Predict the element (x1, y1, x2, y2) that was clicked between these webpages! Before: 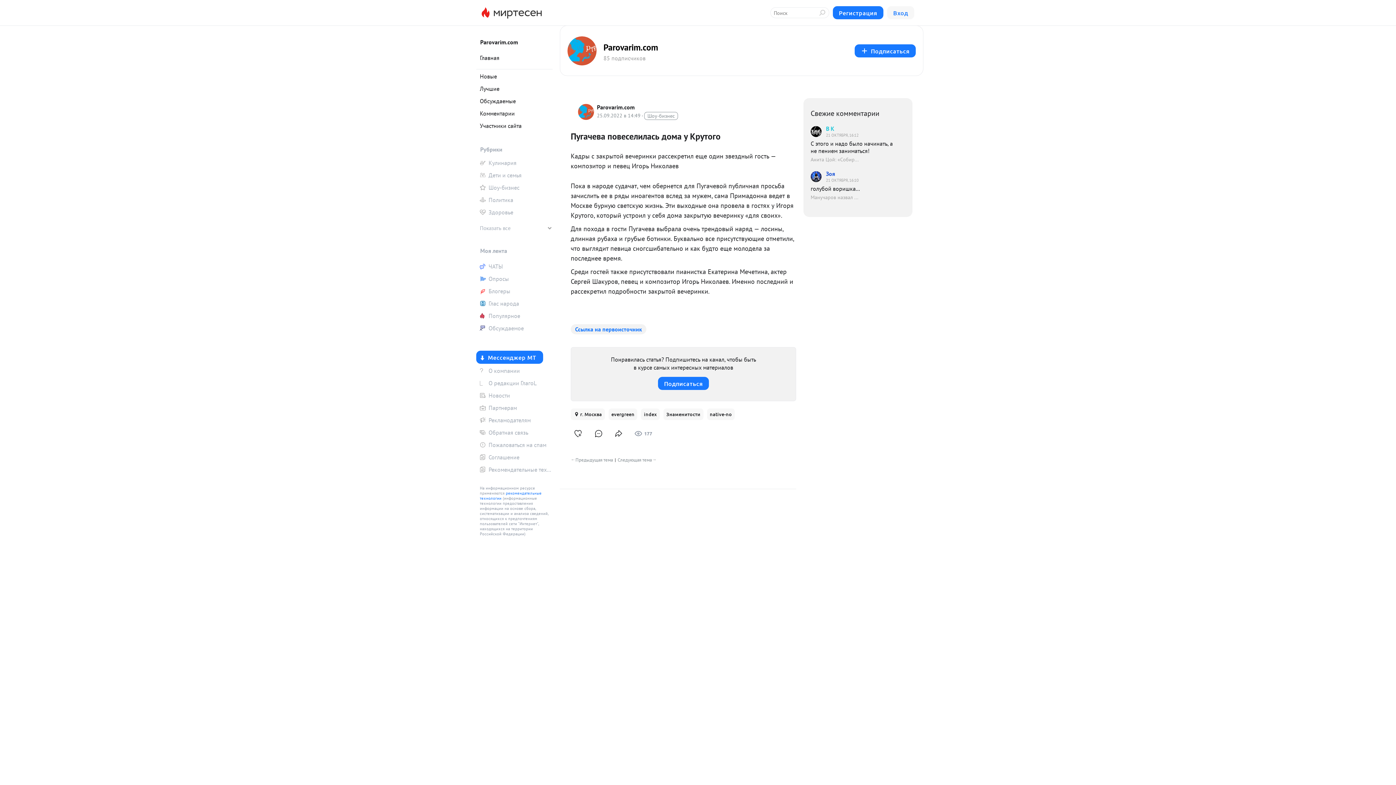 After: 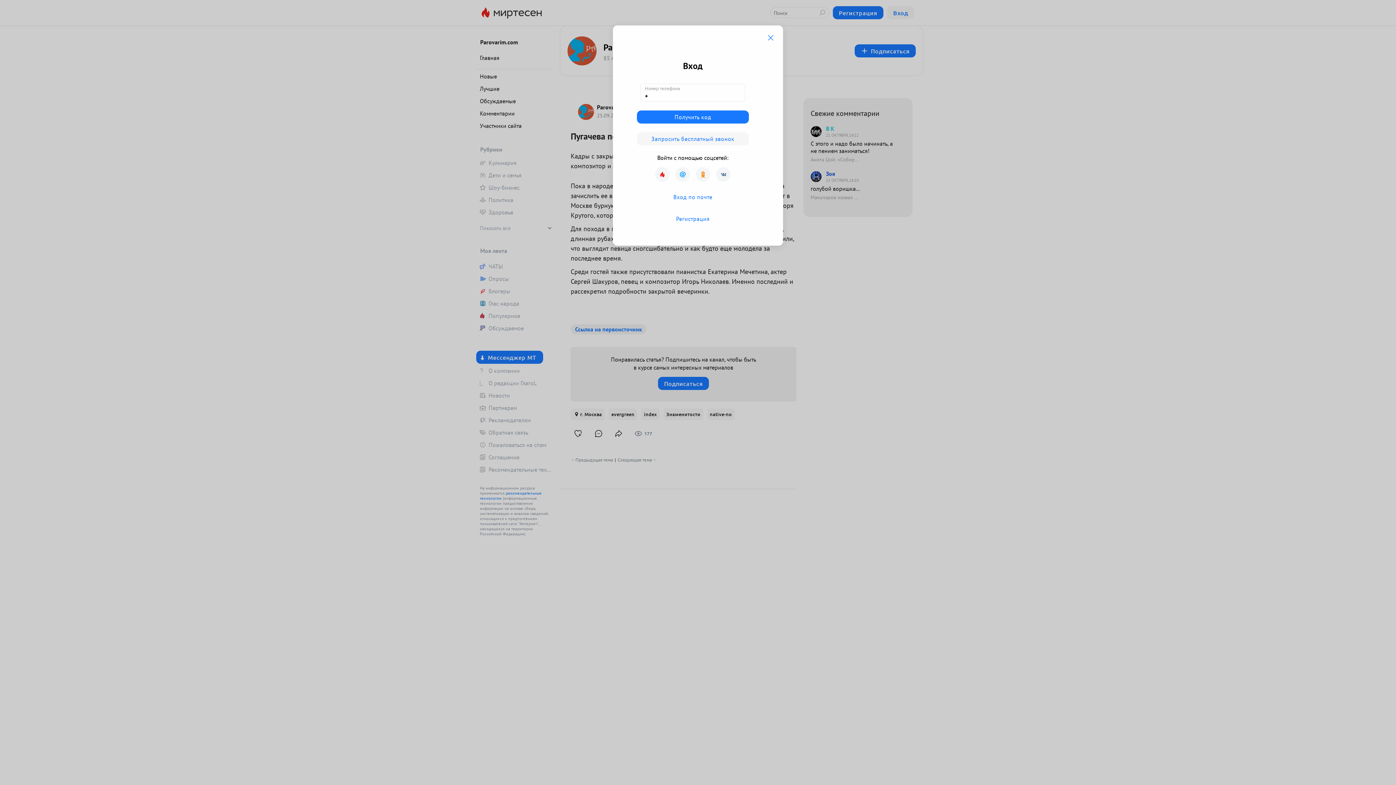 Action: bbox: (570, 426, 585, 441)